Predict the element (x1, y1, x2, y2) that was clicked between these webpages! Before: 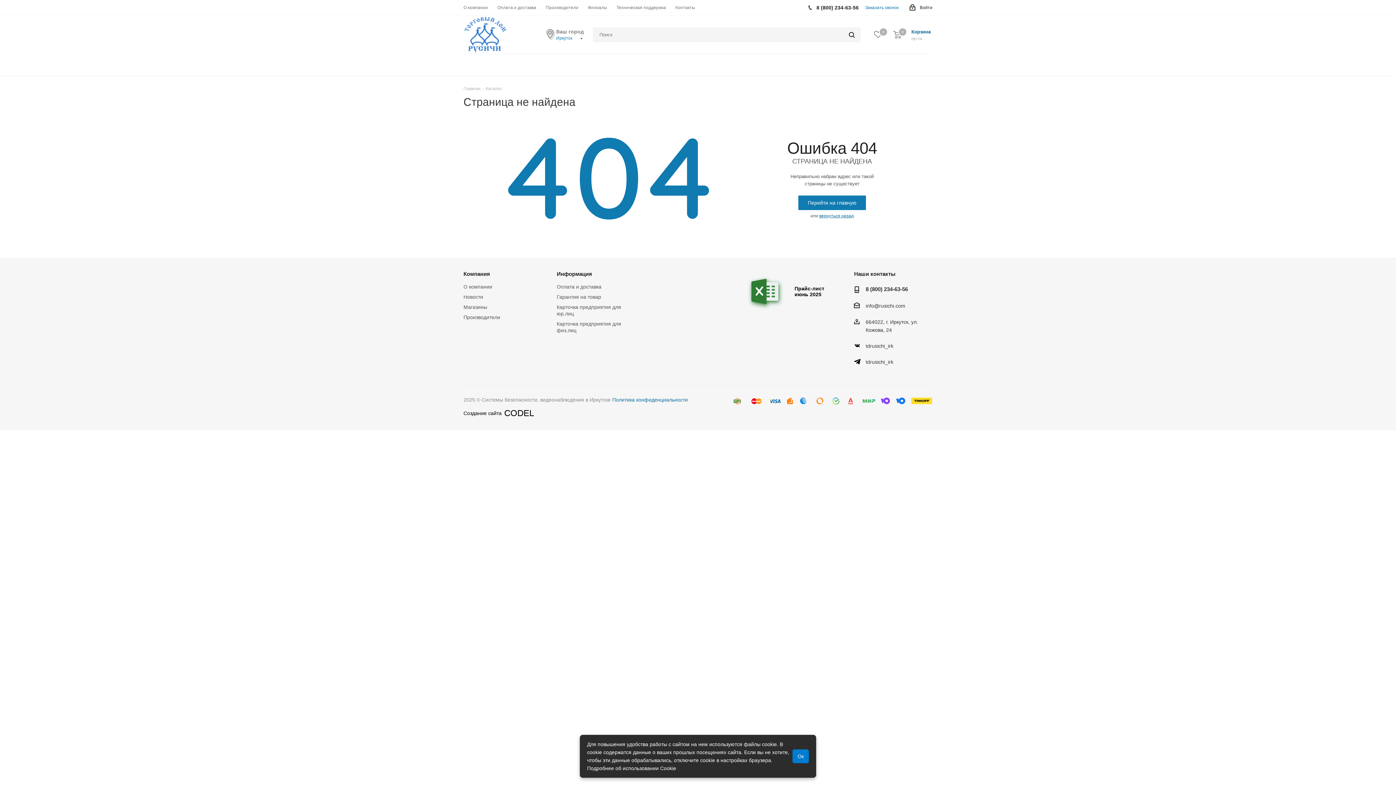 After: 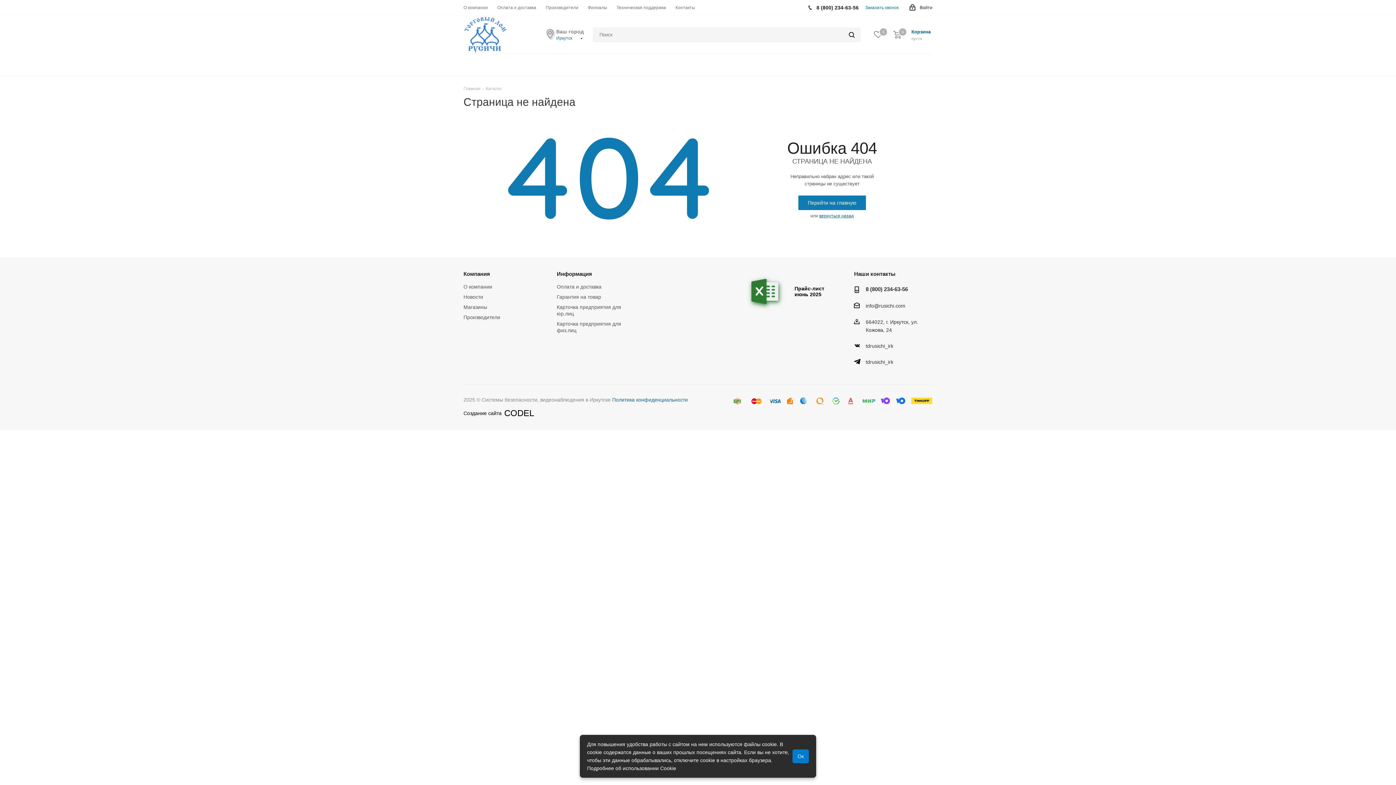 Action: label: tdrusichi_irk bbox: (865, 359, 893, 364)